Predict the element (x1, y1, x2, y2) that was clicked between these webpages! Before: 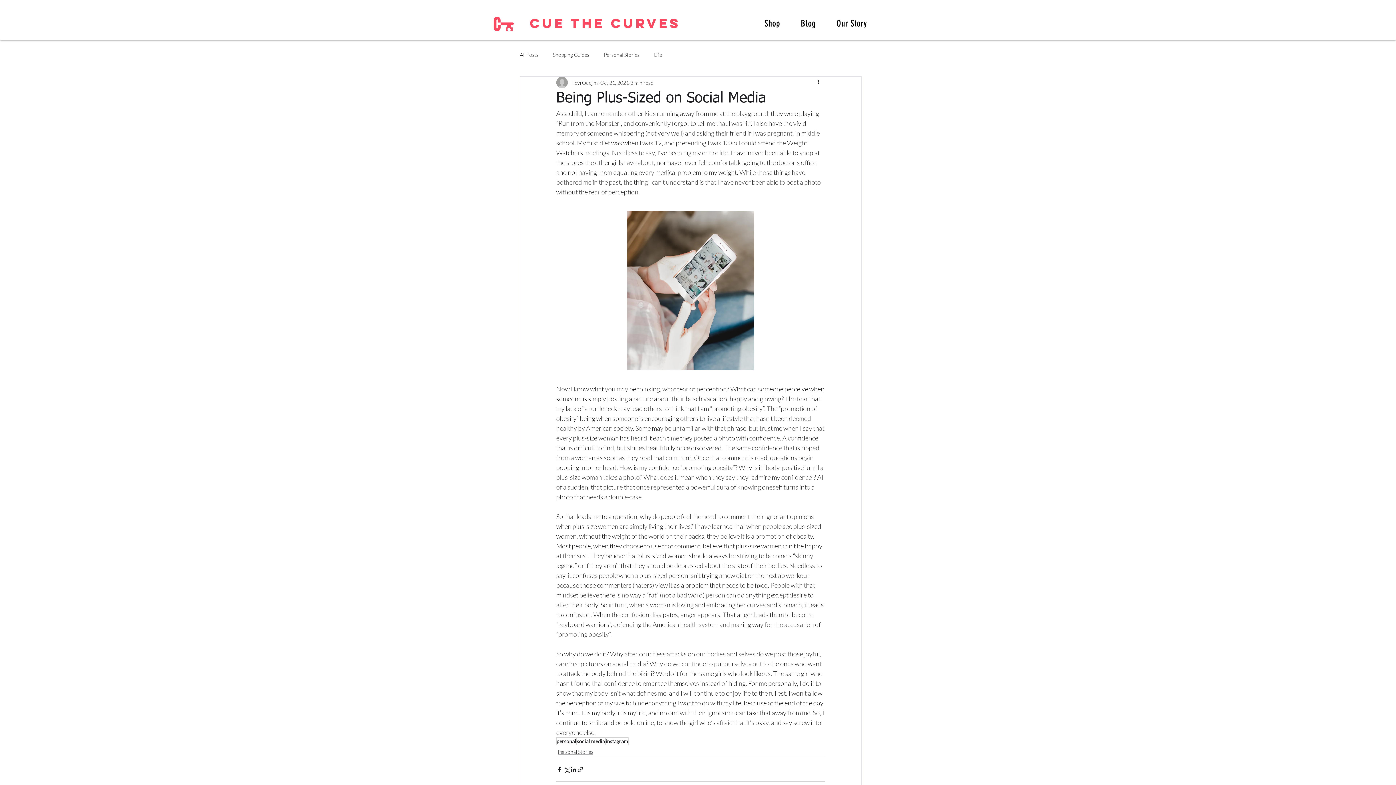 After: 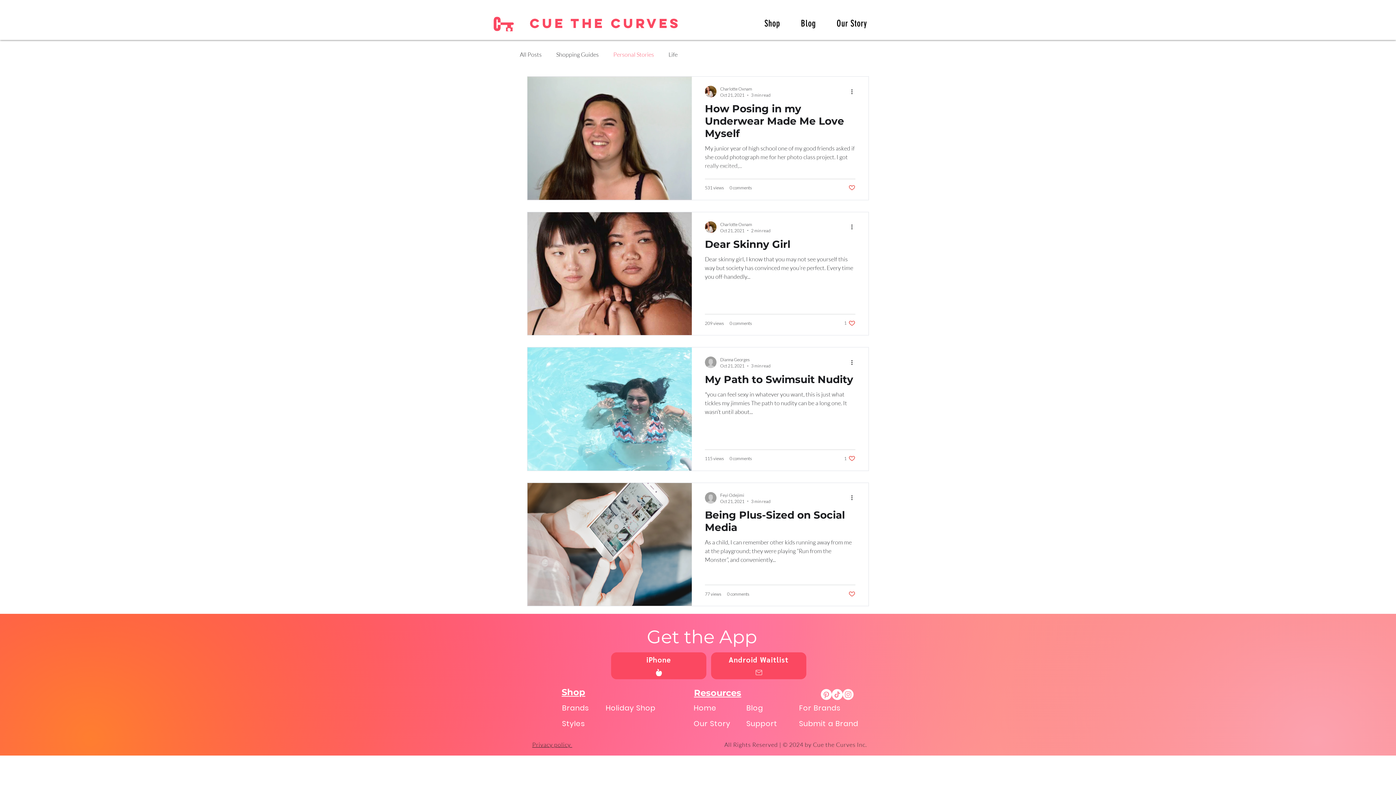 Action: bbox: (557, 748, 593, 756) label: Personal Stories